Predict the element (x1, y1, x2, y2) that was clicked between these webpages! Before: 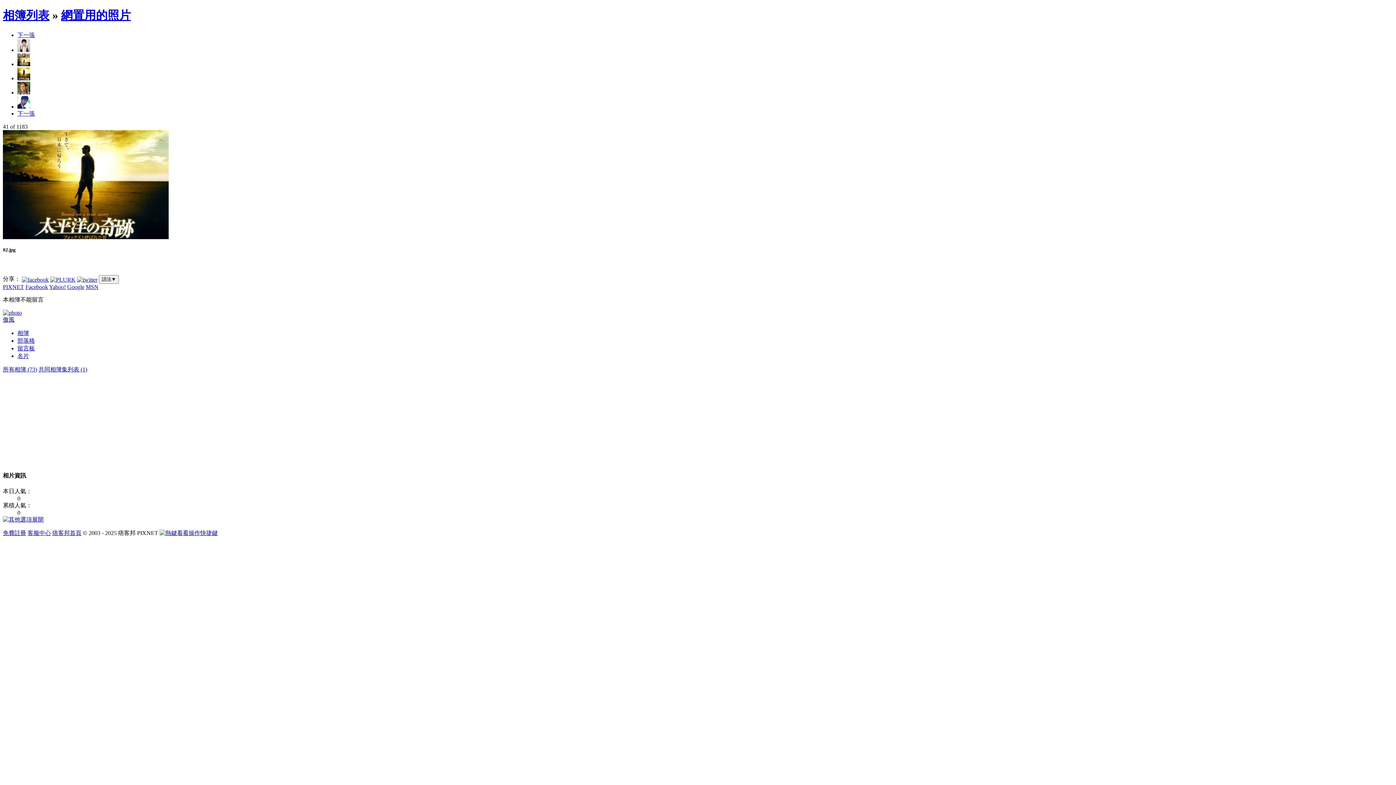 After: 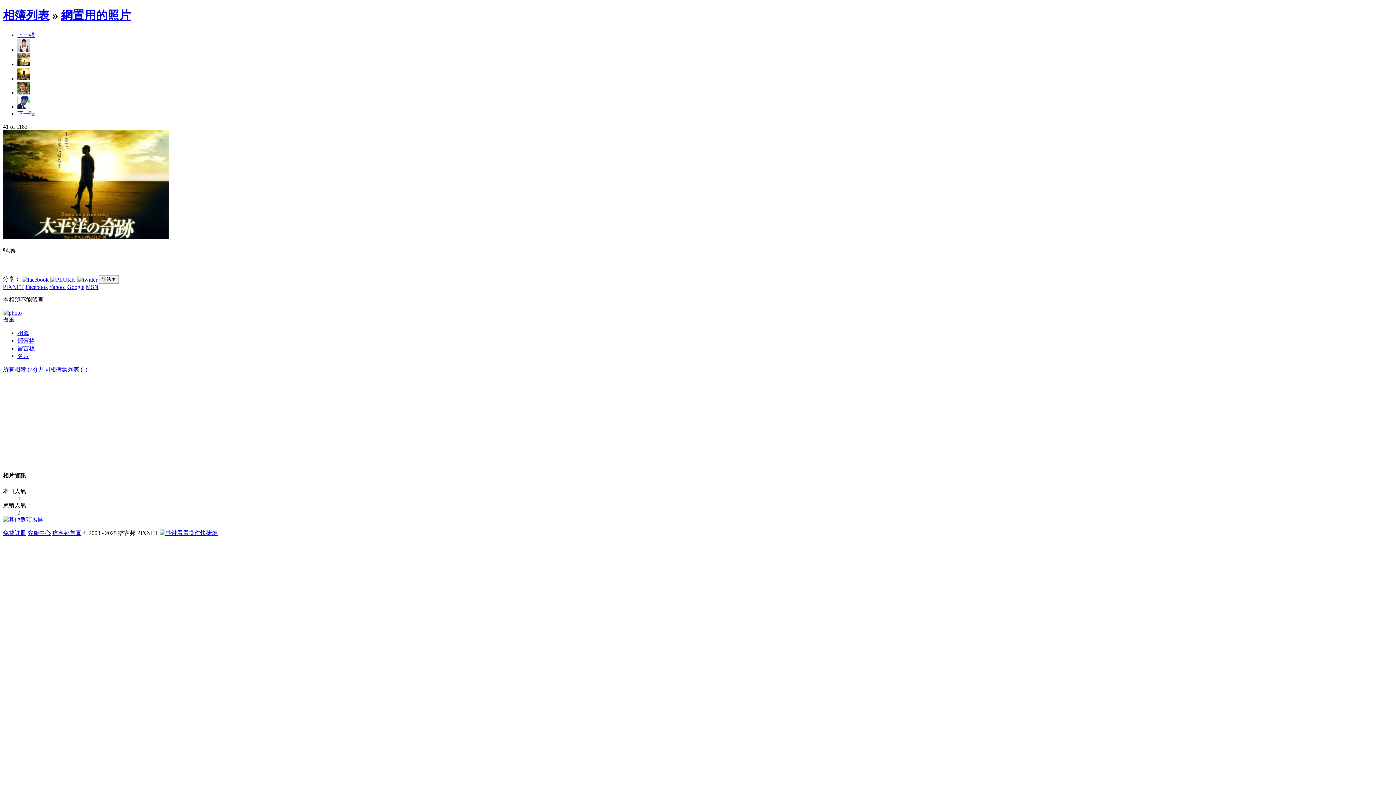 Action: label: 痞客邦首頁 bbox: (52, 530, 81, 536)